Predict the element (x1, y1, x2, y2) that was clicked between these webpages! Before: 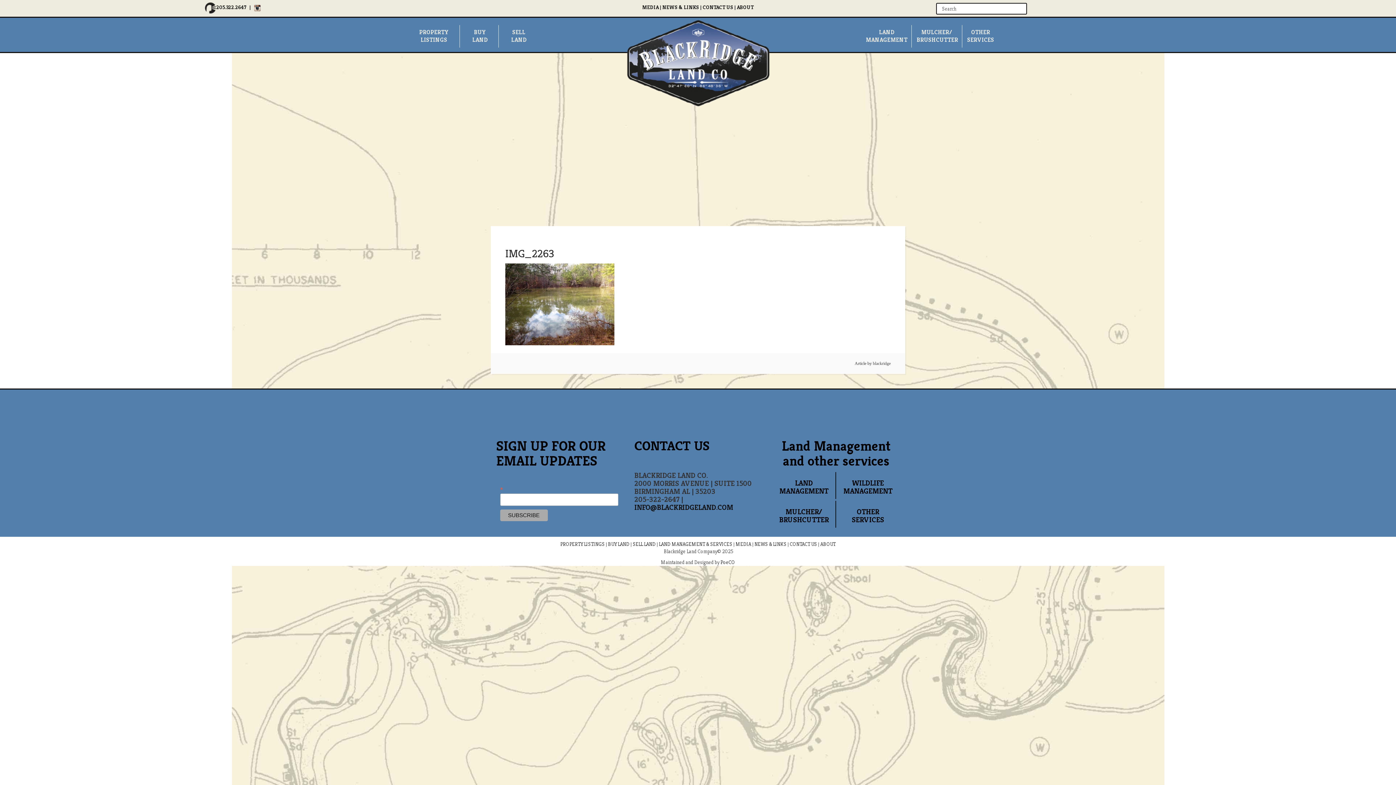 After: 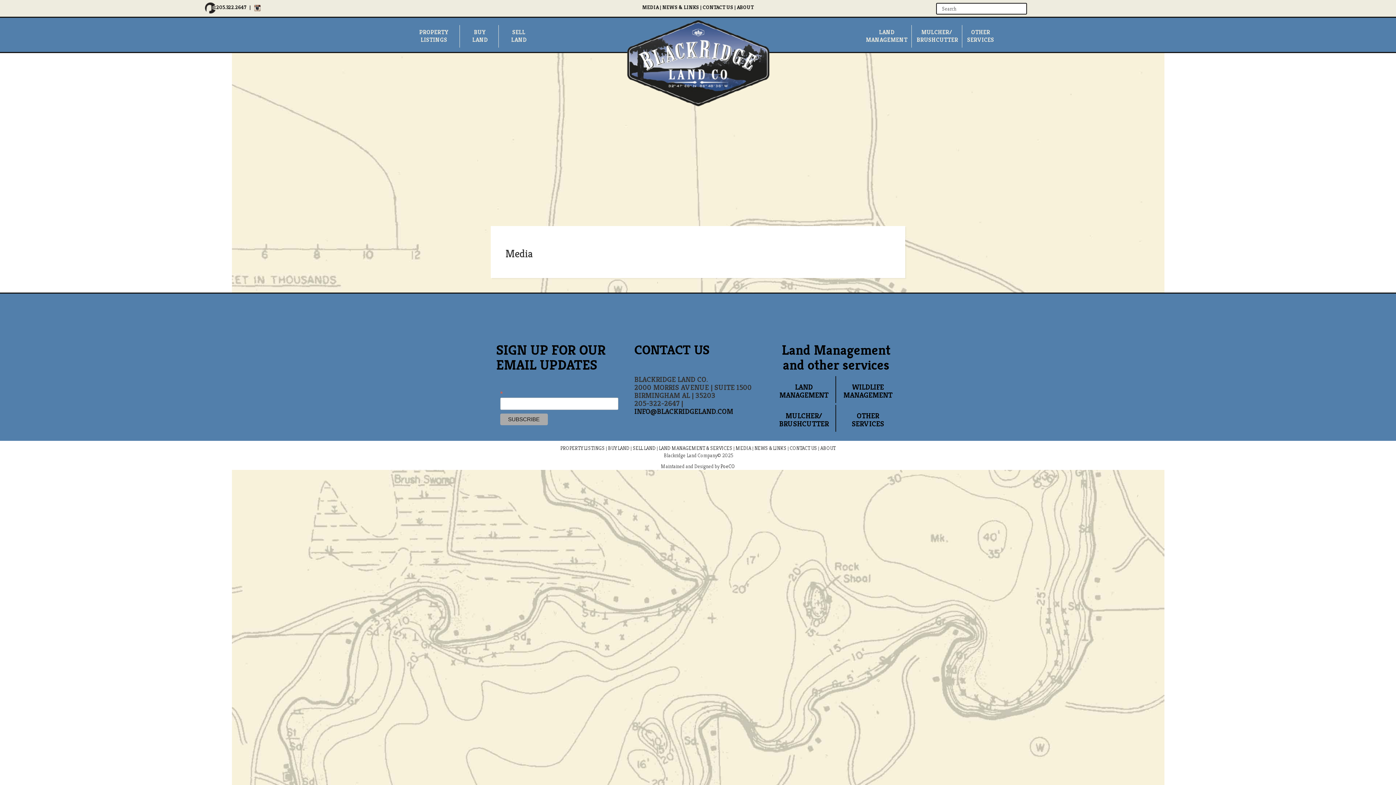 Action: label: MEDIA bbox: (735, 541, 751, 547)